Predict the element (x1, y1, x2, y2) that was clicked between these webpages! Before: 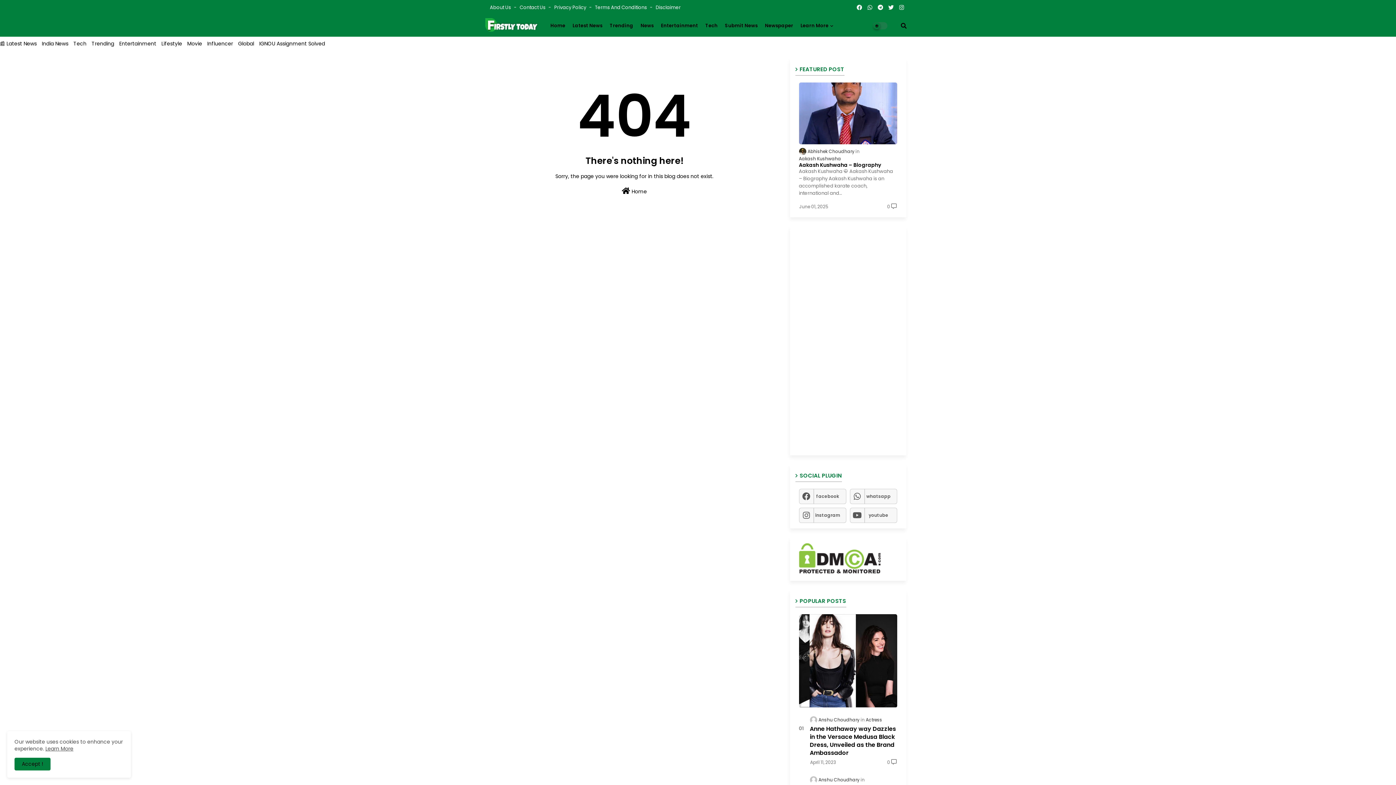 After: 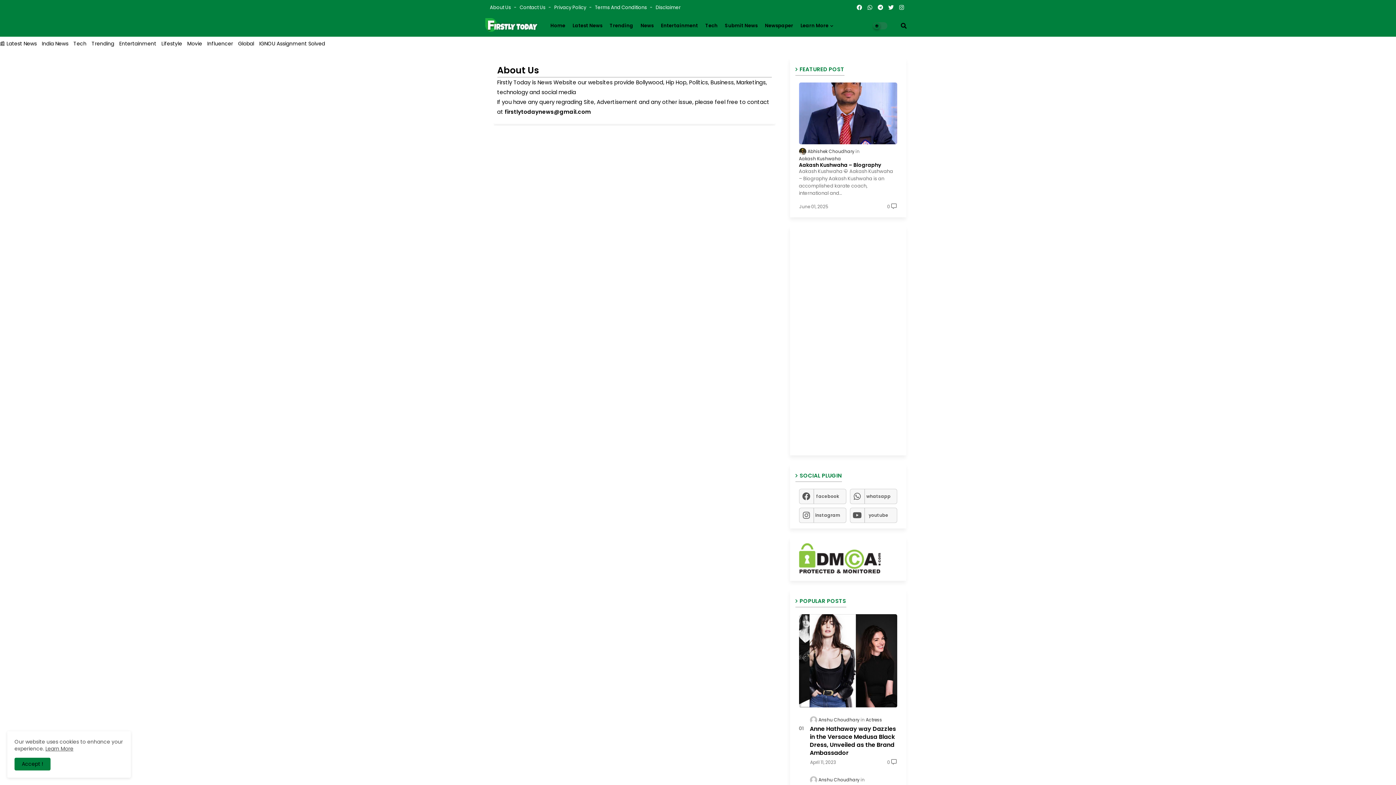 Action: bbox: (490, 4, 518, 10) label: About Us 